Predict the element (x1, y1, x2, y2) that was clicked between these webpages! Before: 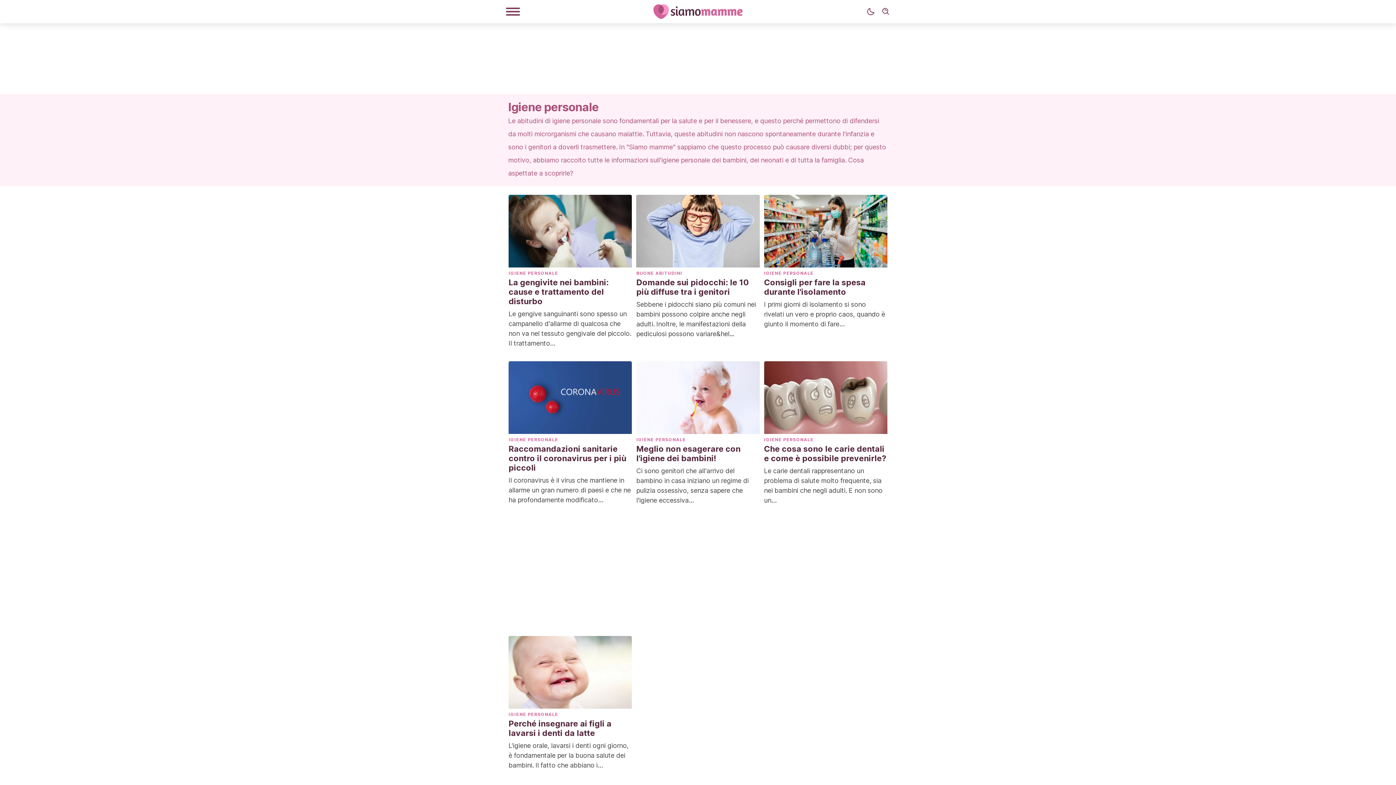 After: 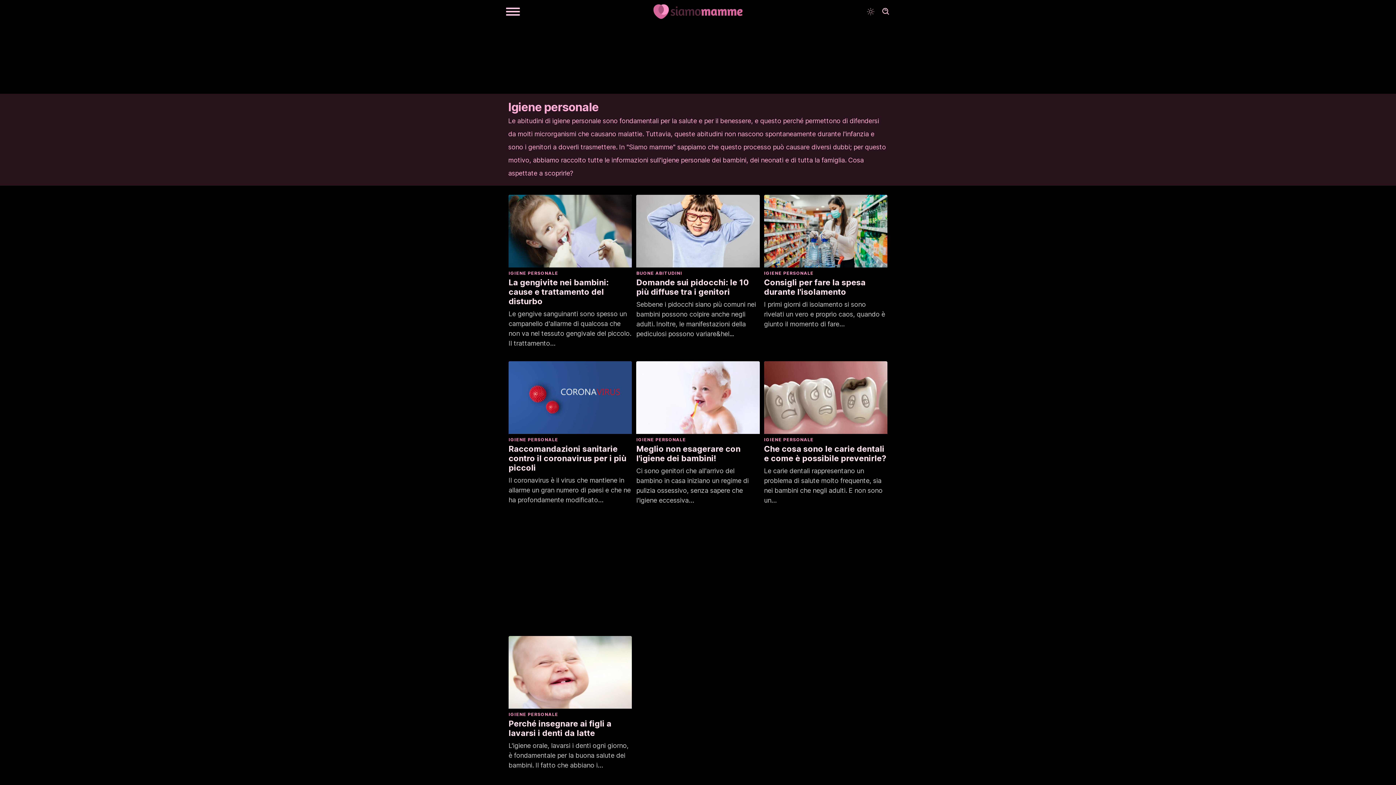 Action: bbox: (863, 4, 878, 19) label: Dark mode